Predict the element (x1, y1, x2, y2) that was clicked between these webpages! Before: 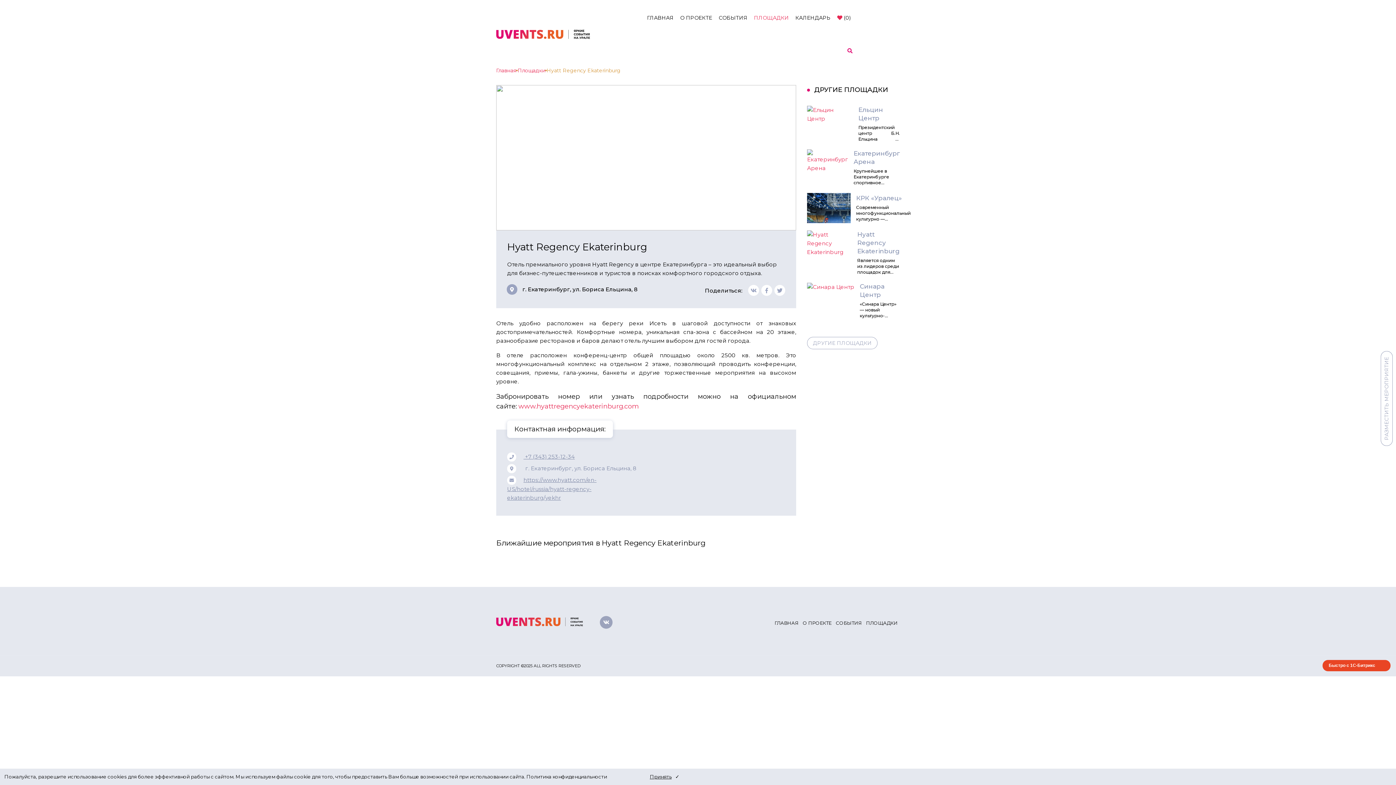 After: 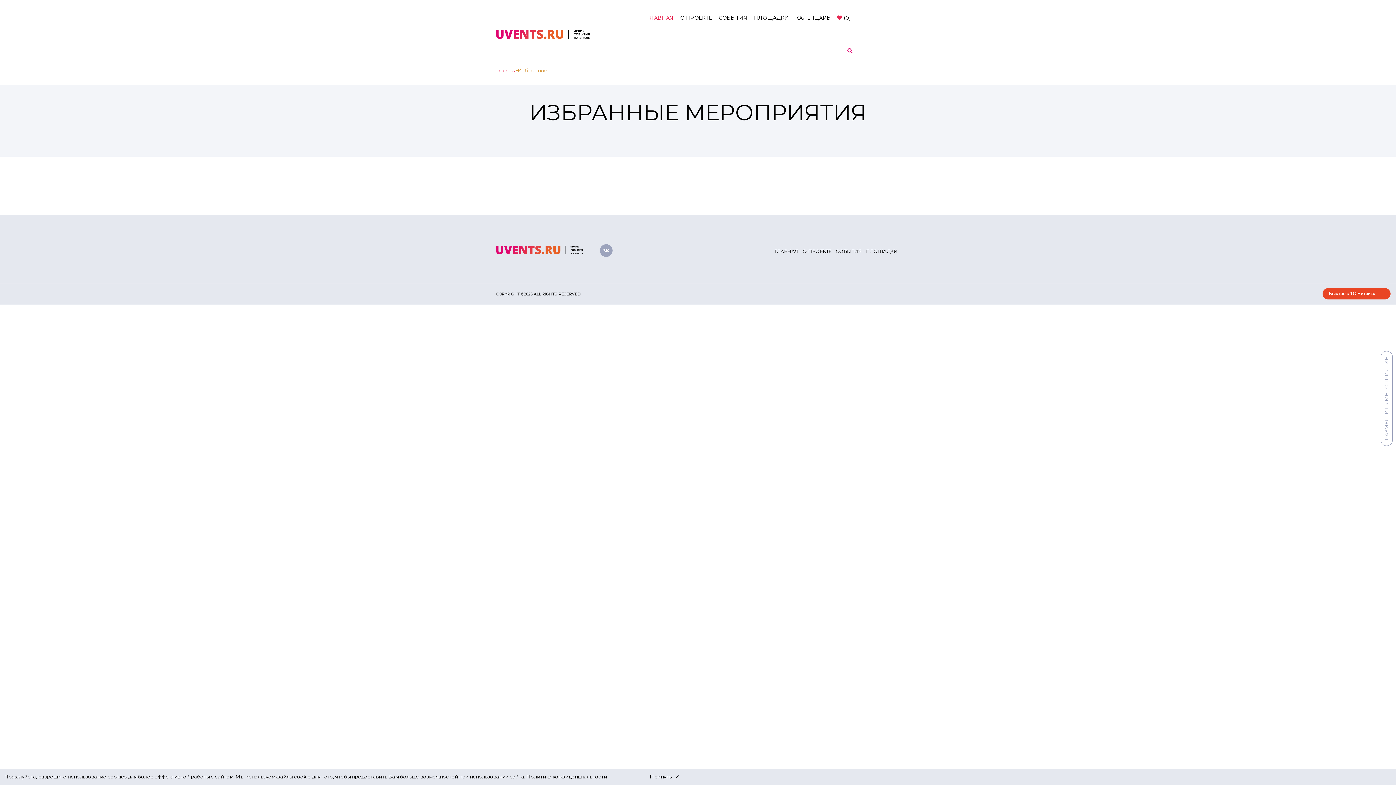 Action: label:  (0) bbox: (837, 1, 850, 33)